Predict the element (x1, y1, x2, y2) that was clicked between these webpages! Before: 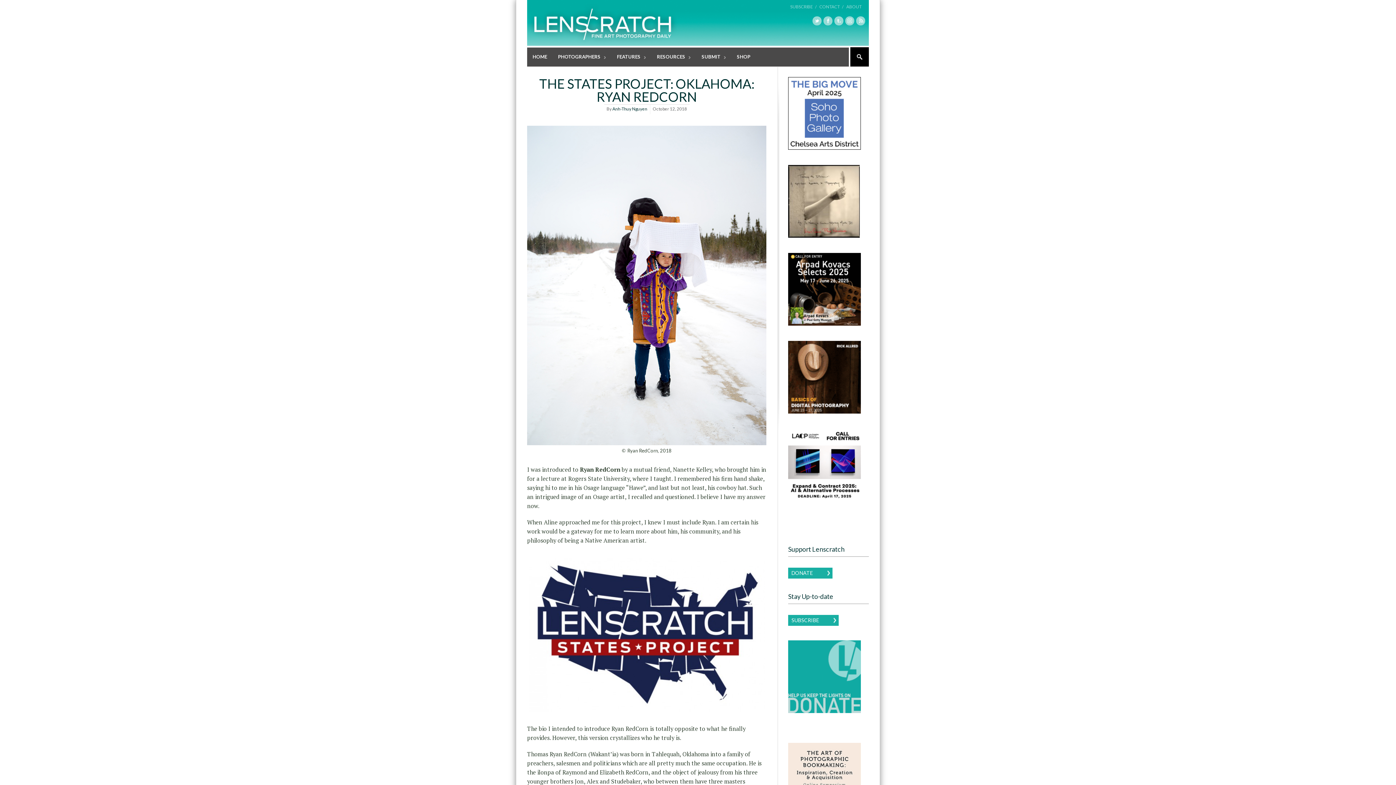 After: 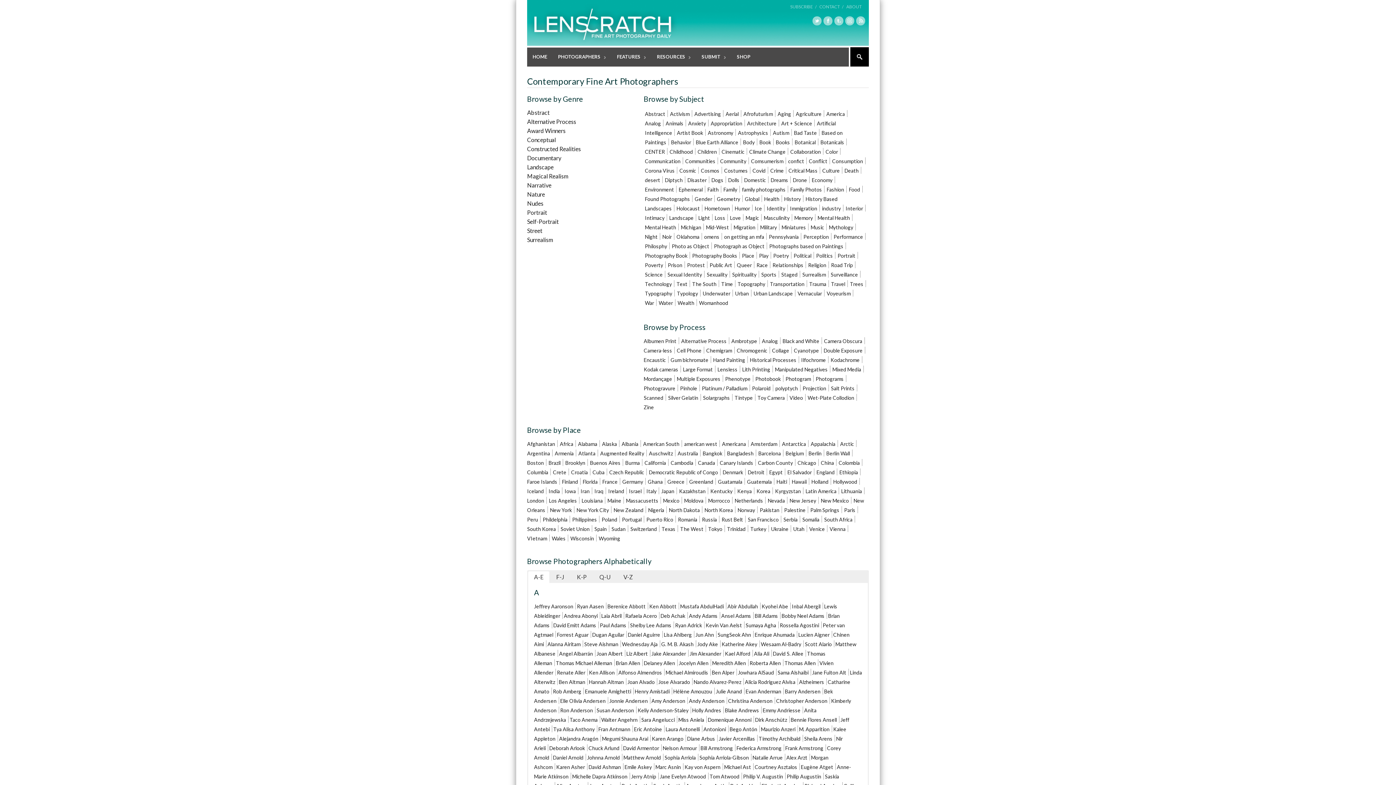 Action: label: PHOTOGRAPHERS
» bbox: (552, 47, 611, 66)